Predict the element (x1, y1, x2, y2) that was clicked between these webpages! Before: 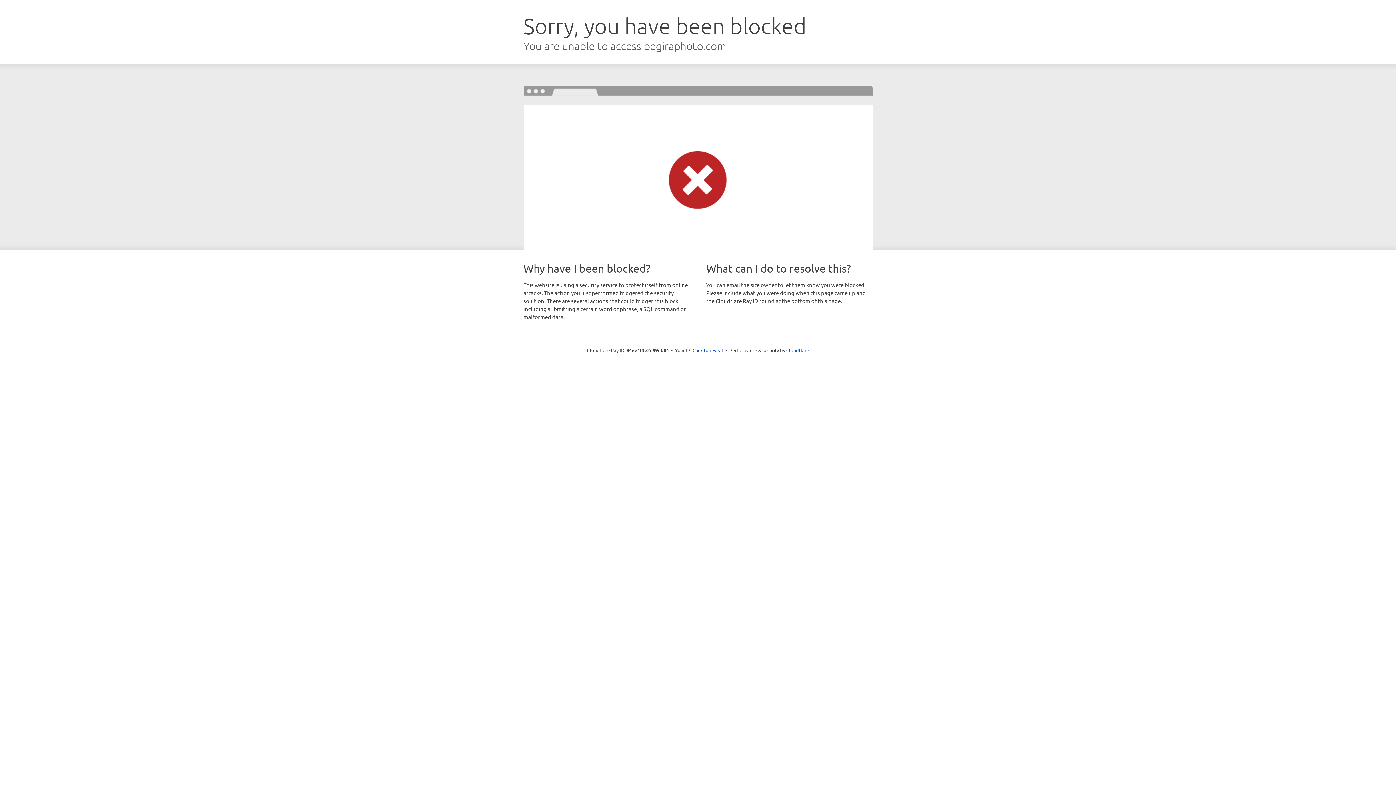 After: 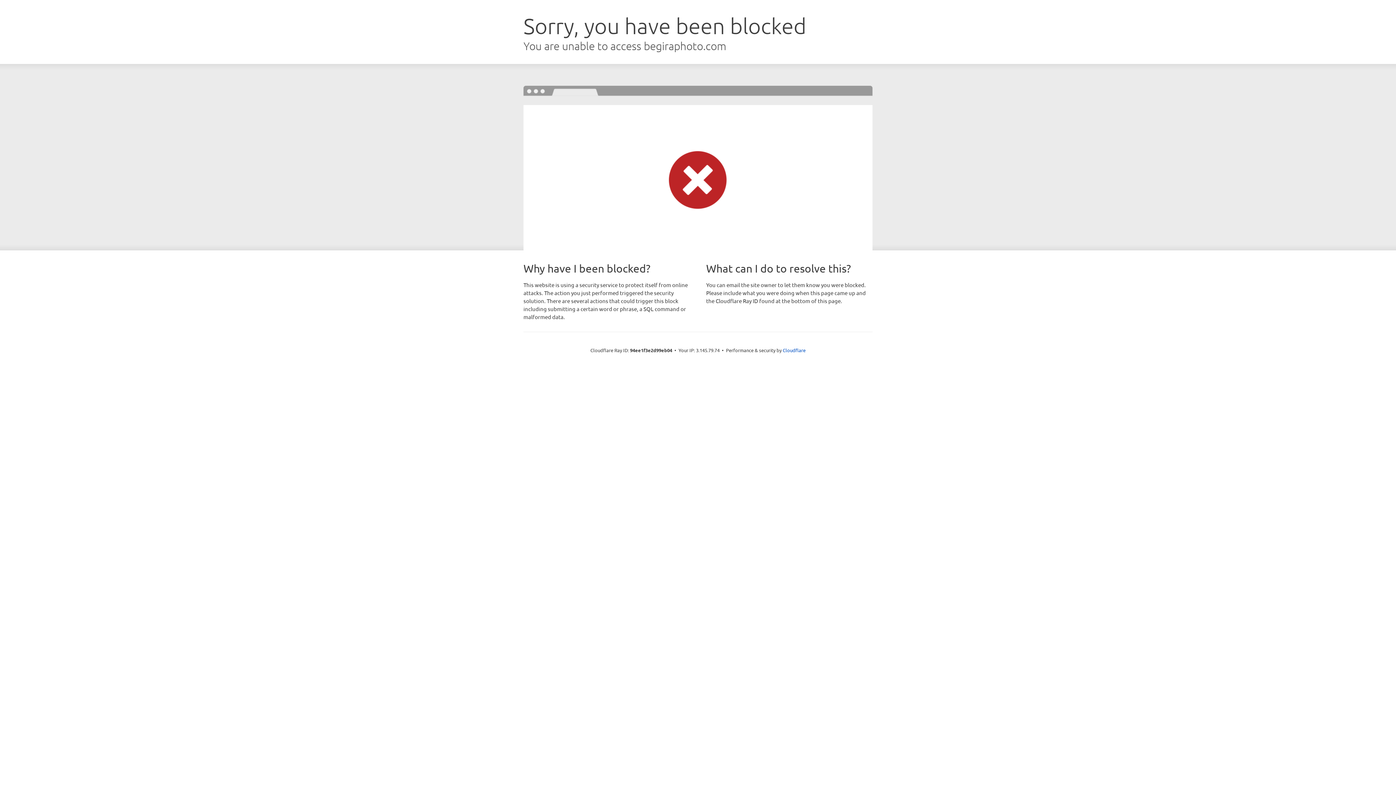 Action: bbox: (692, 346, 723, 353) label: Click to reveal